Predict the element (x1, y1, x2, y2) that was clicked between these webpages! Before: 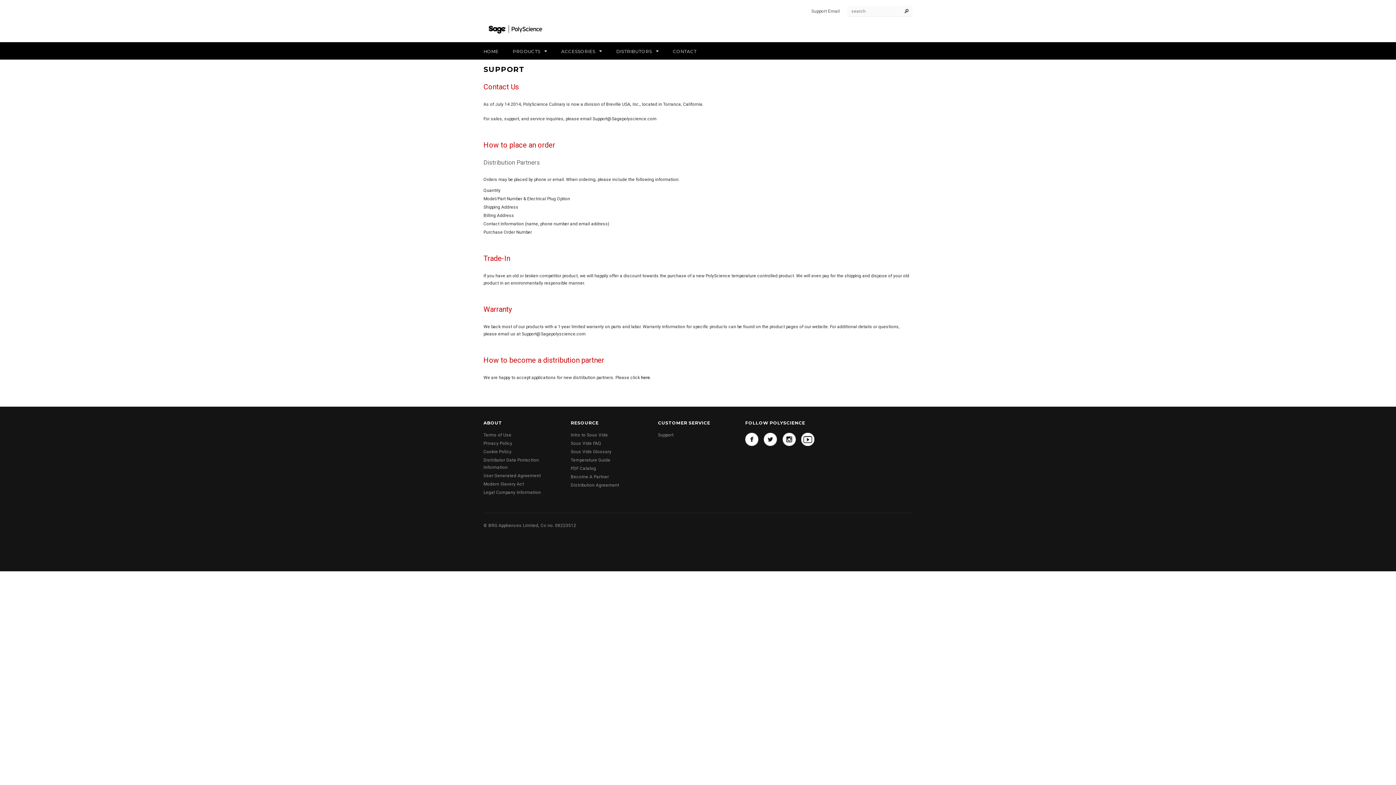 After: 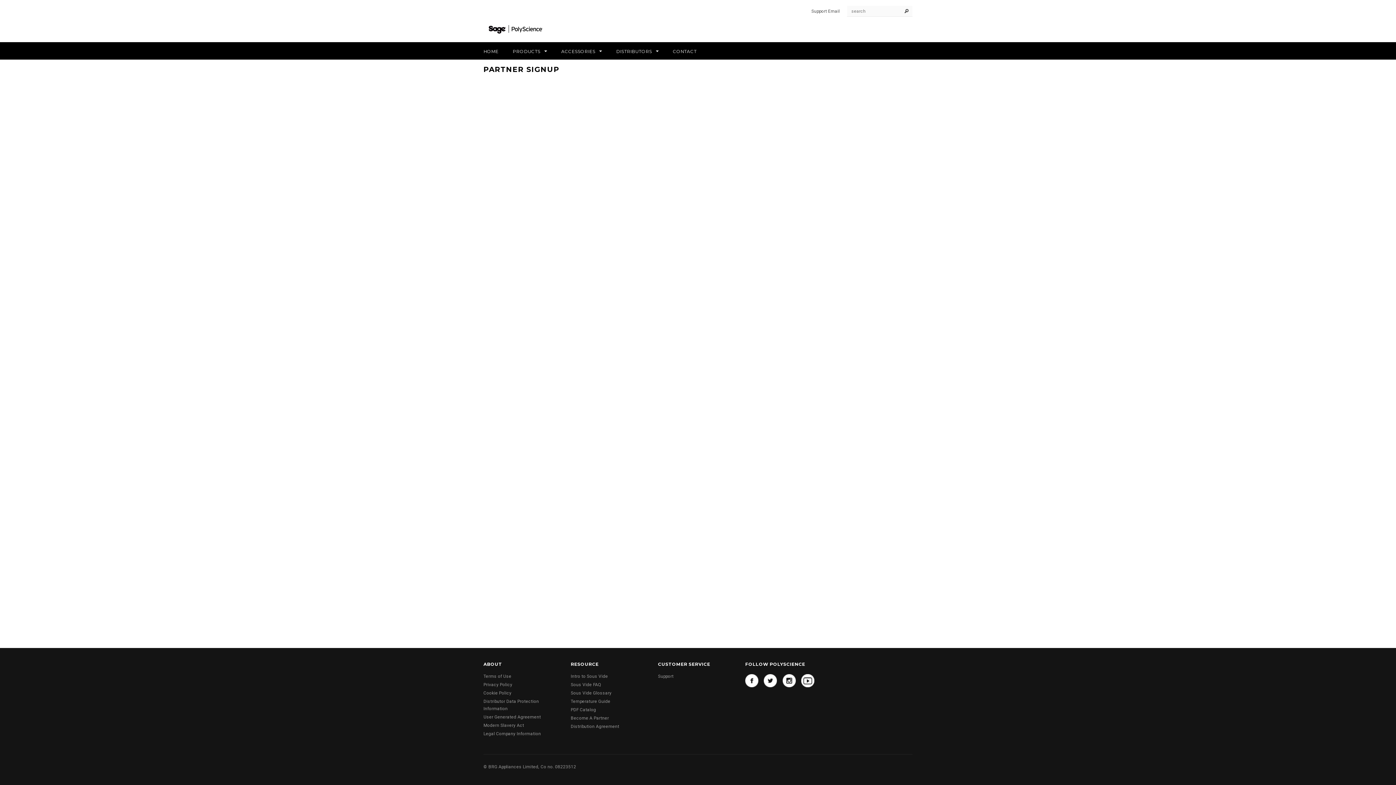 Action: label: Become A Partner bbox: (570, 474, 609, 479)